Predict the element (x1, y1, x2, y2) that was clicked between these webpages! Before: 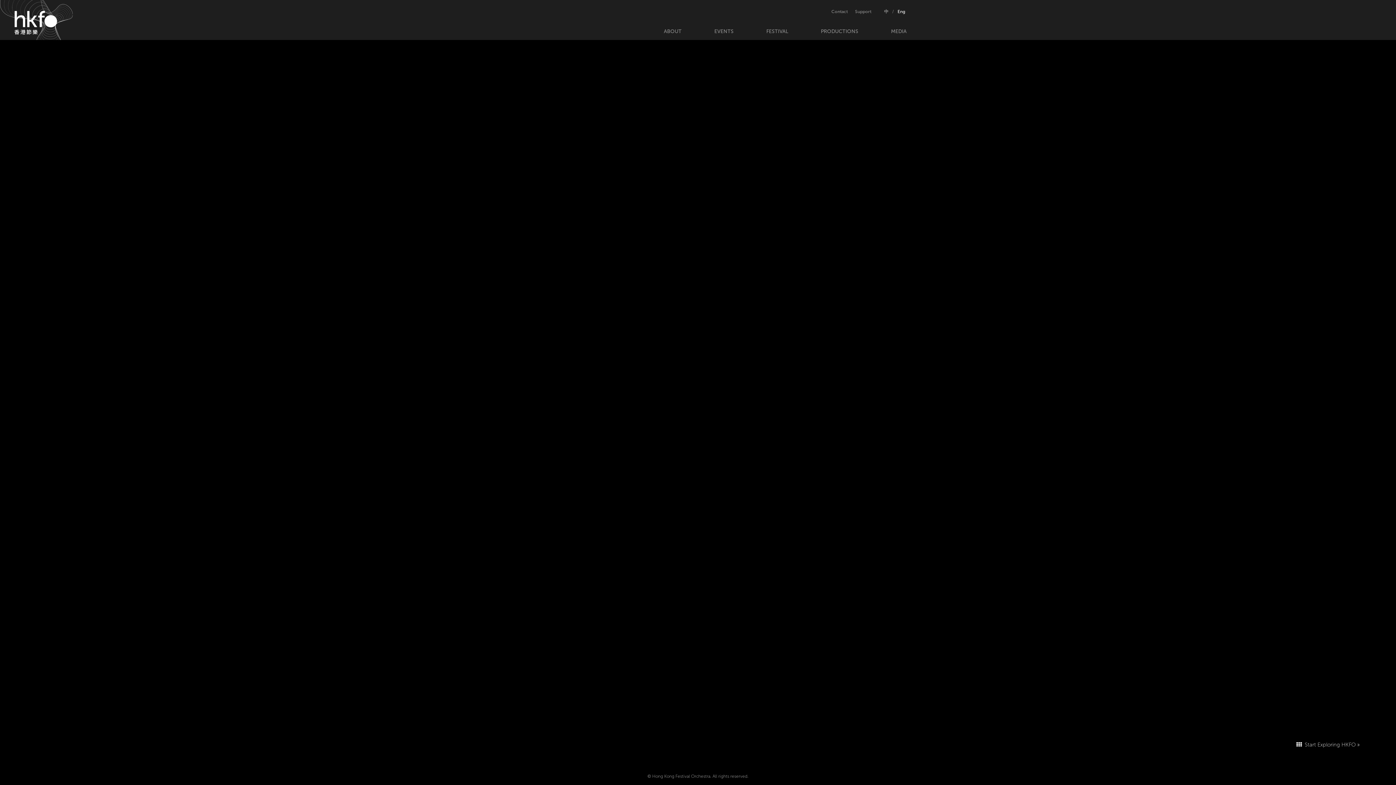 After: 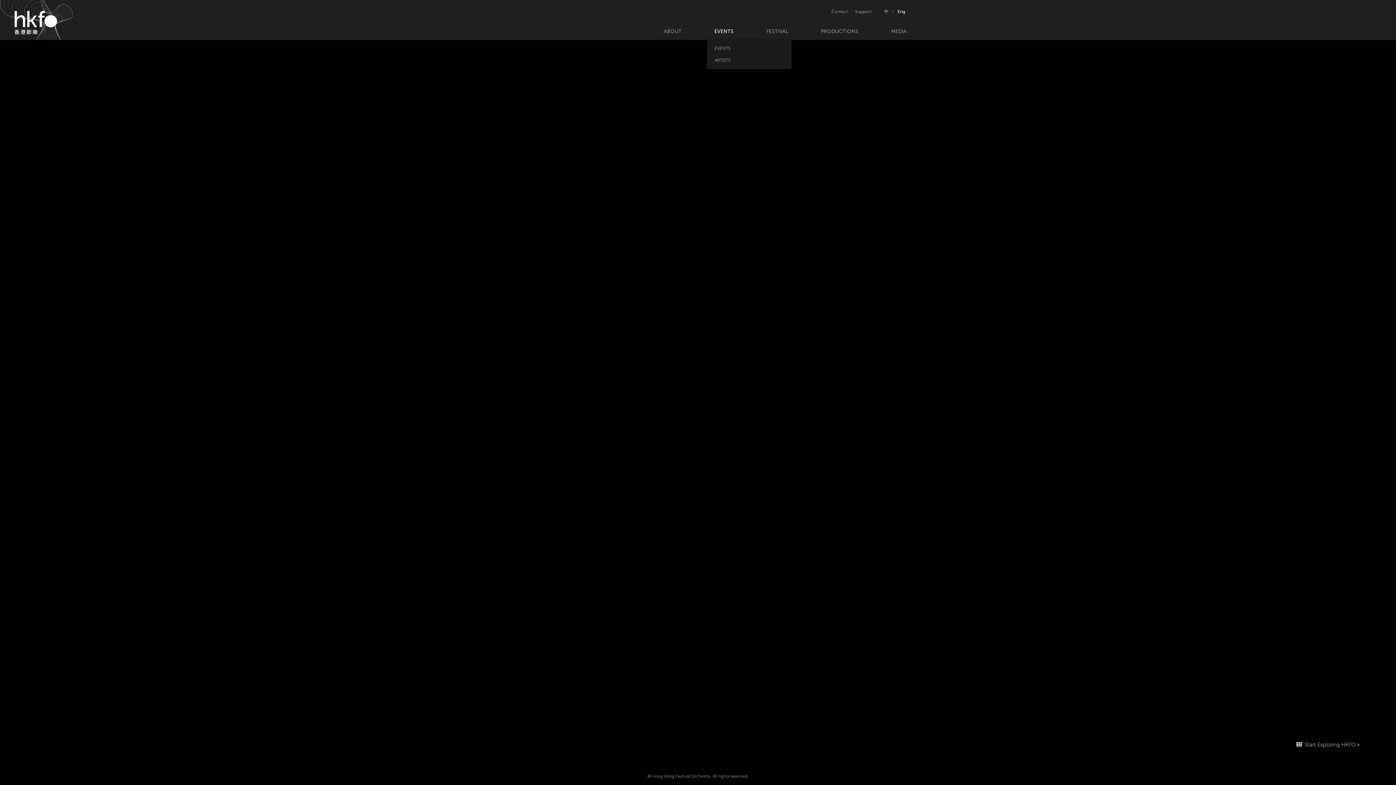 Action: label: EVENTS bbox: (700, 26, 748, 36)